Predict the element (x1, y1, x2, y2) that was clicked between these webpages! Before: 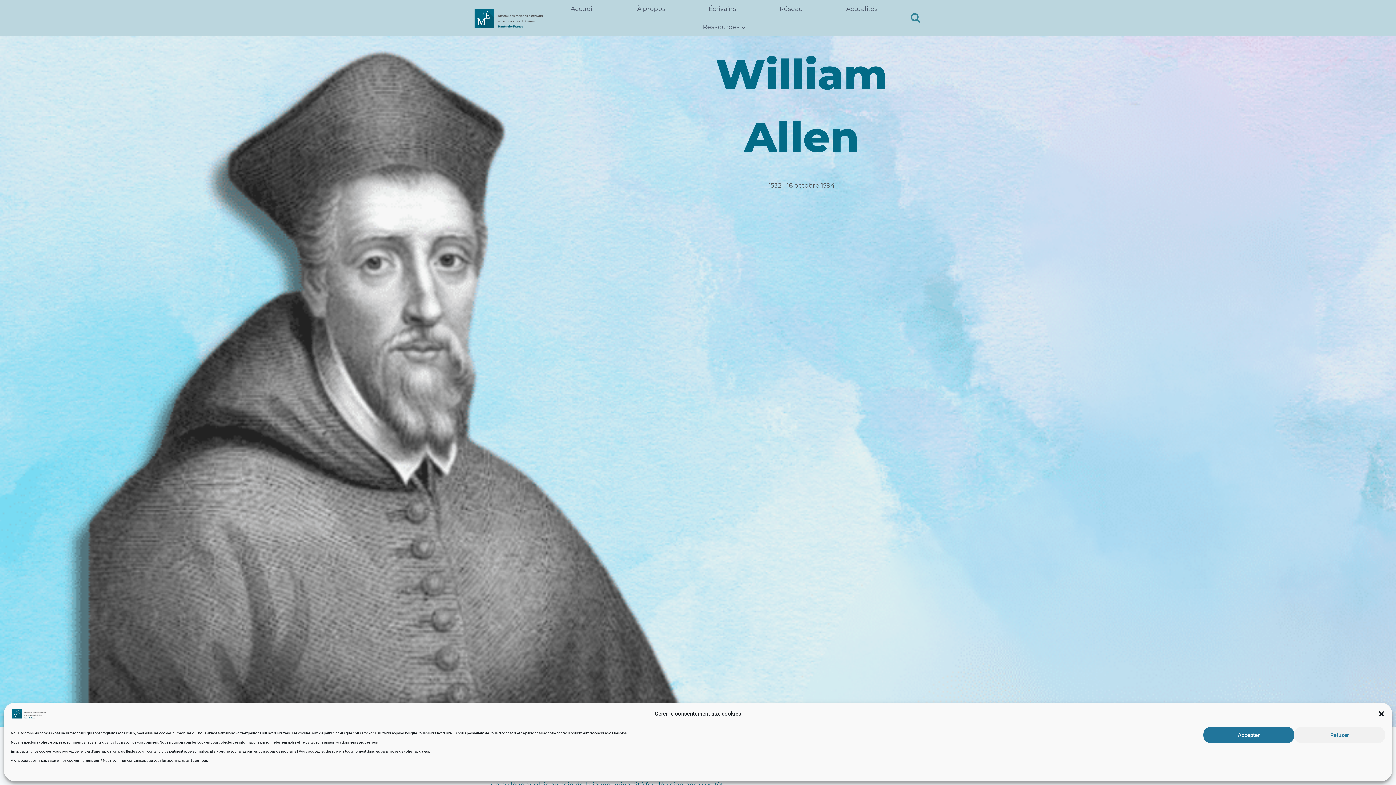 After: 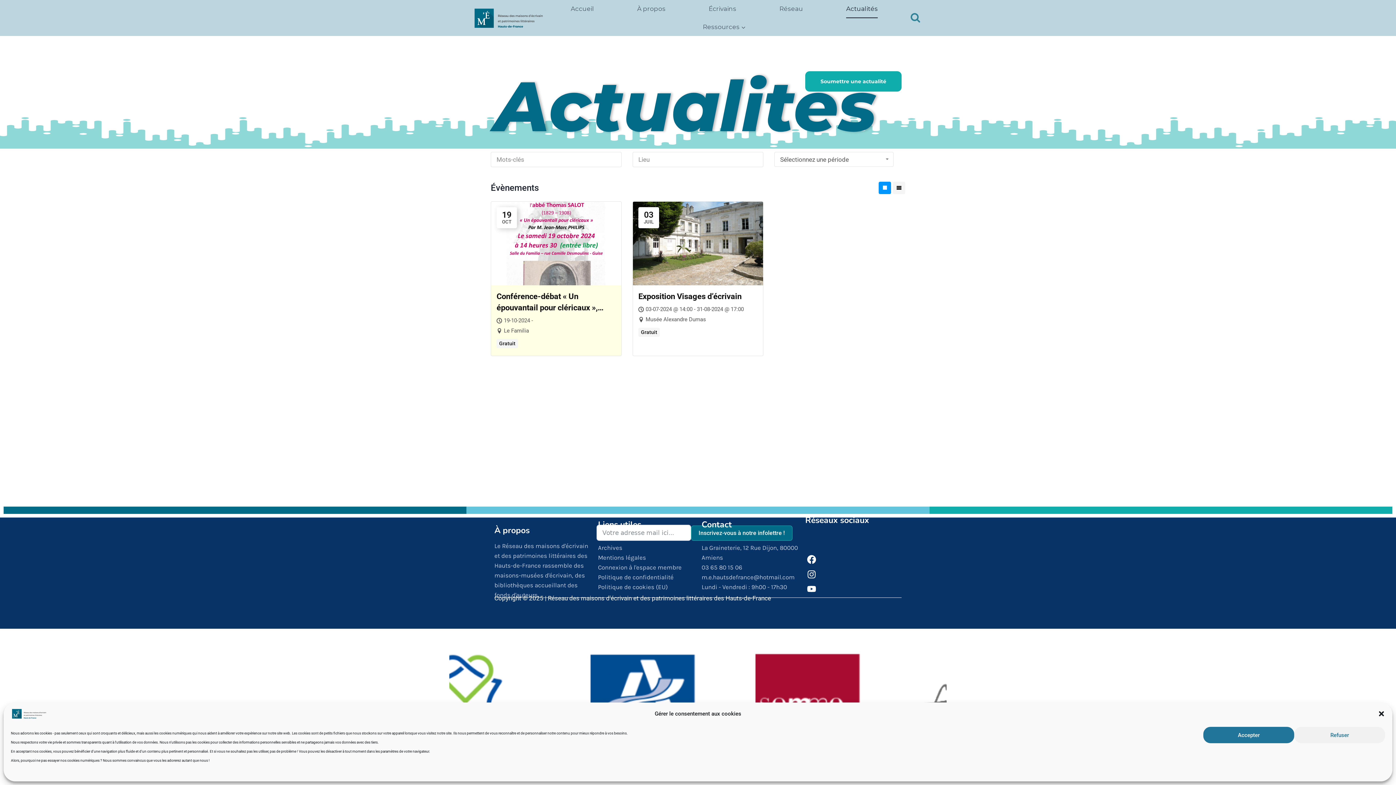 Action: bbox: (824, 0, 899, 18) label: Actualités